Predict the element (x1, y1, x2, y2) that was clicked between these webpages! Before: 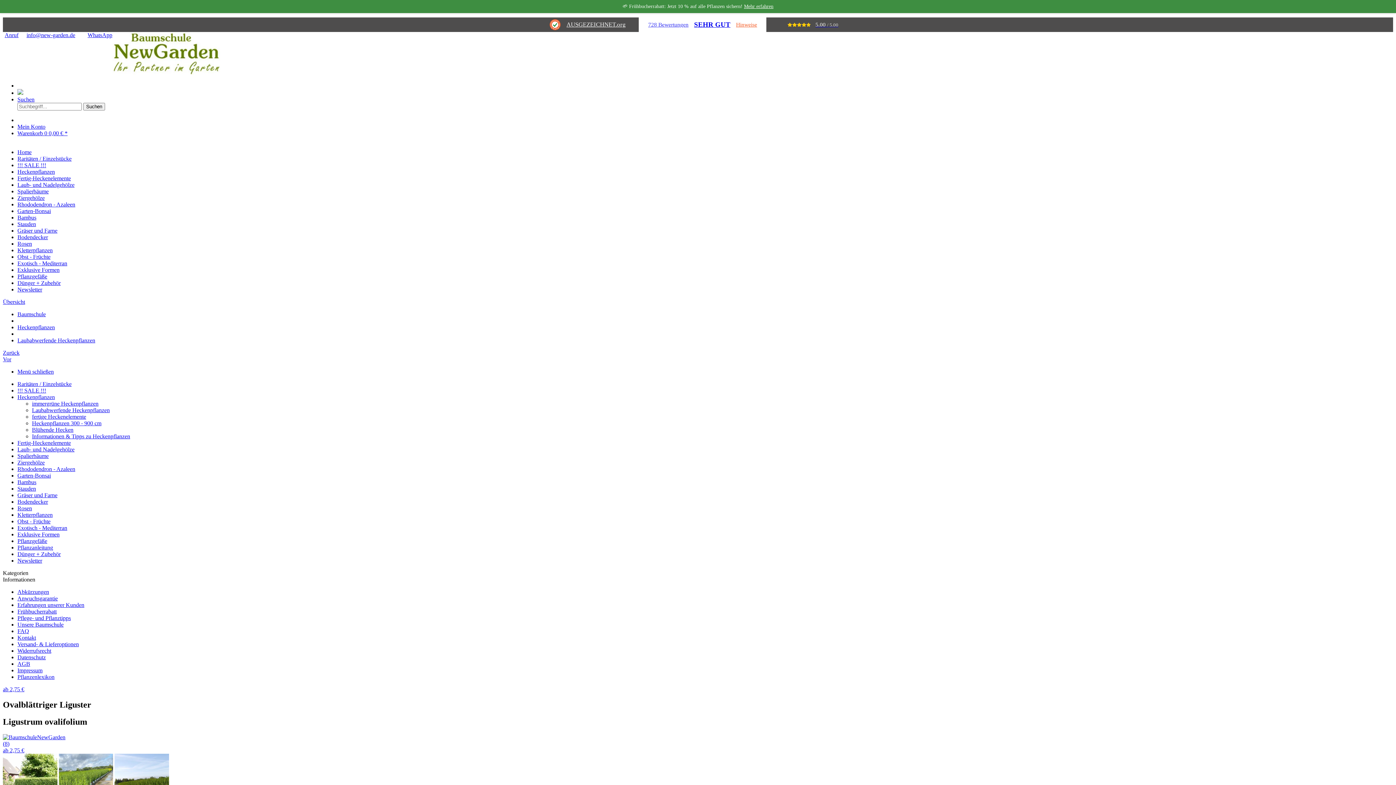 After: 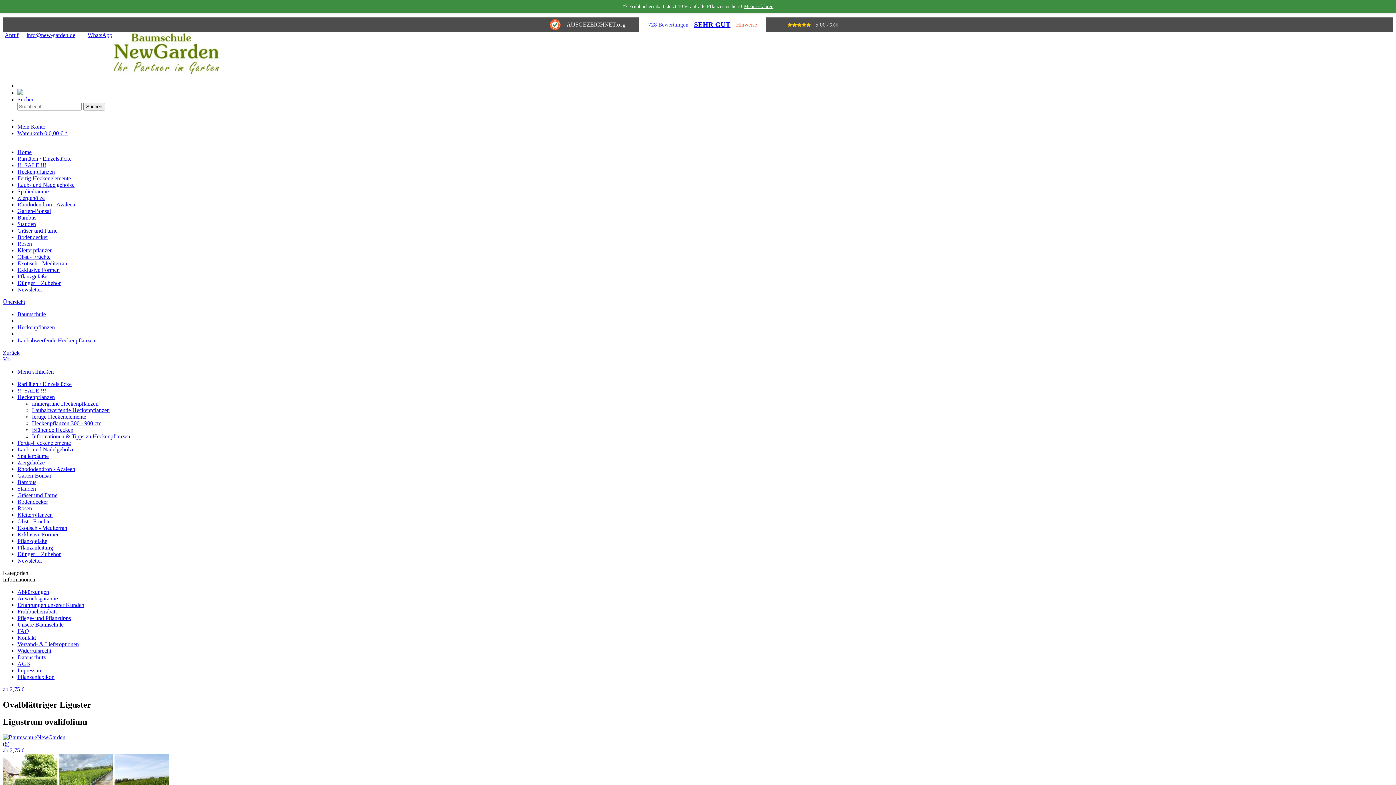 Action: label: Zurück bbox: (2, 349, 1393, 356)